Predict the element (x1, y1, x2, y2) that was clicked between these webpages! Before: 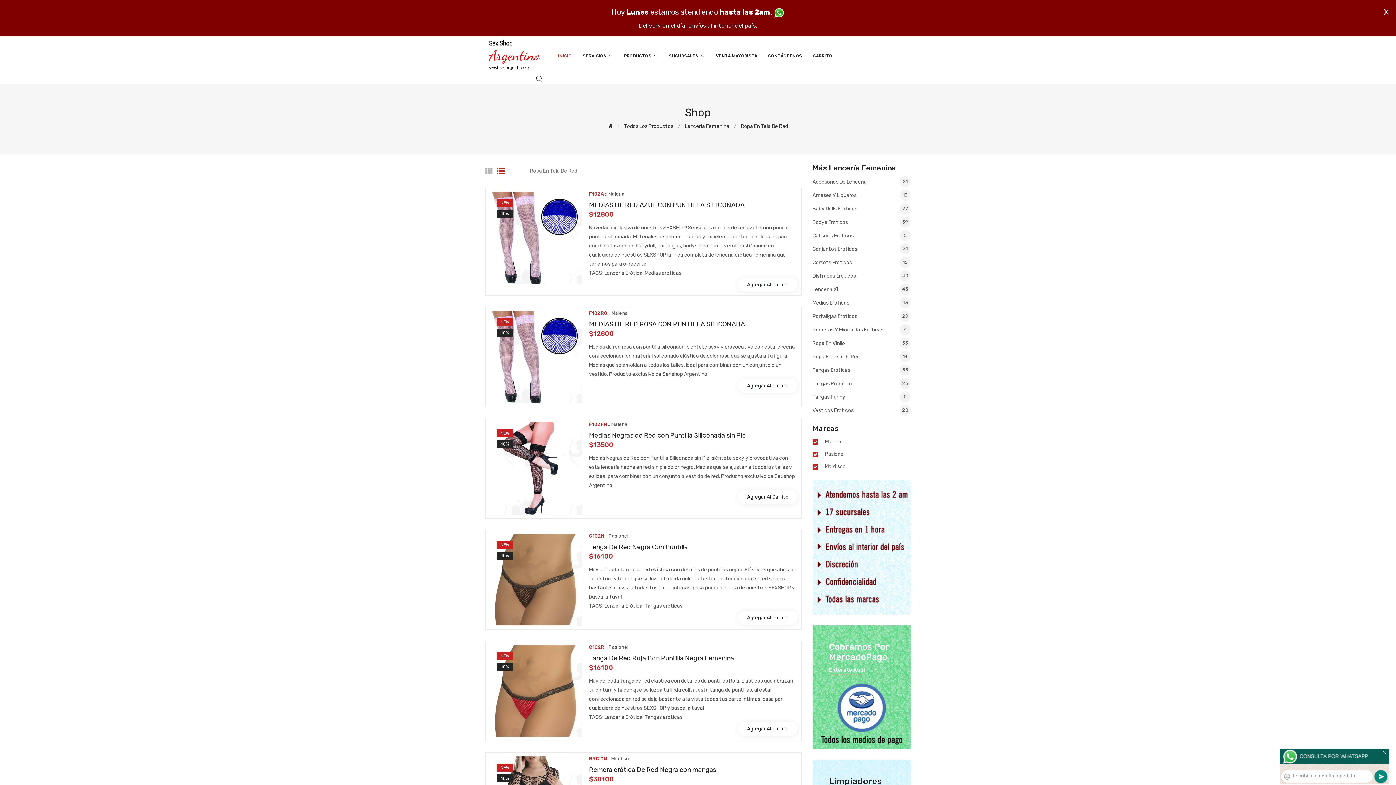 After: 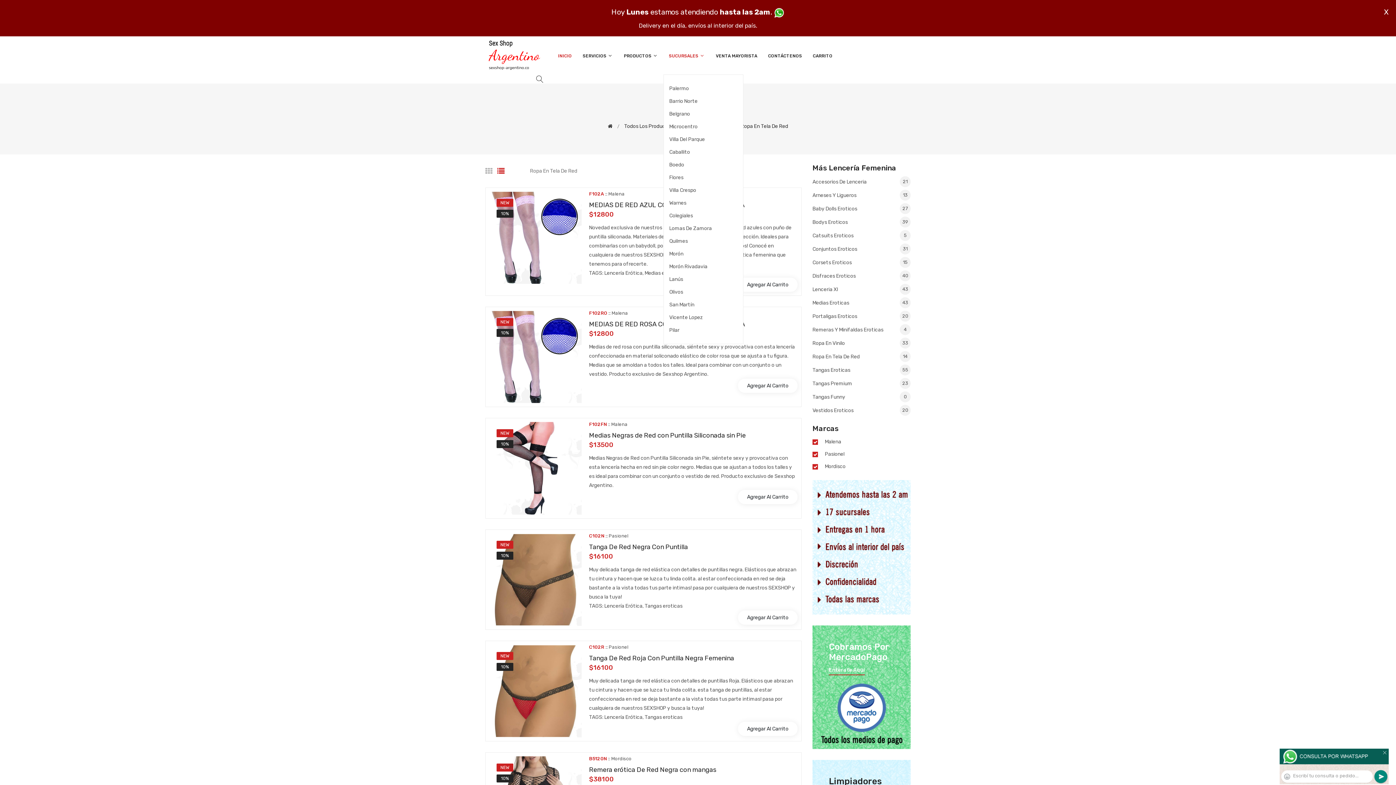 Action: label: SUCURSALES  bbox: (663, 37, 710, 74)